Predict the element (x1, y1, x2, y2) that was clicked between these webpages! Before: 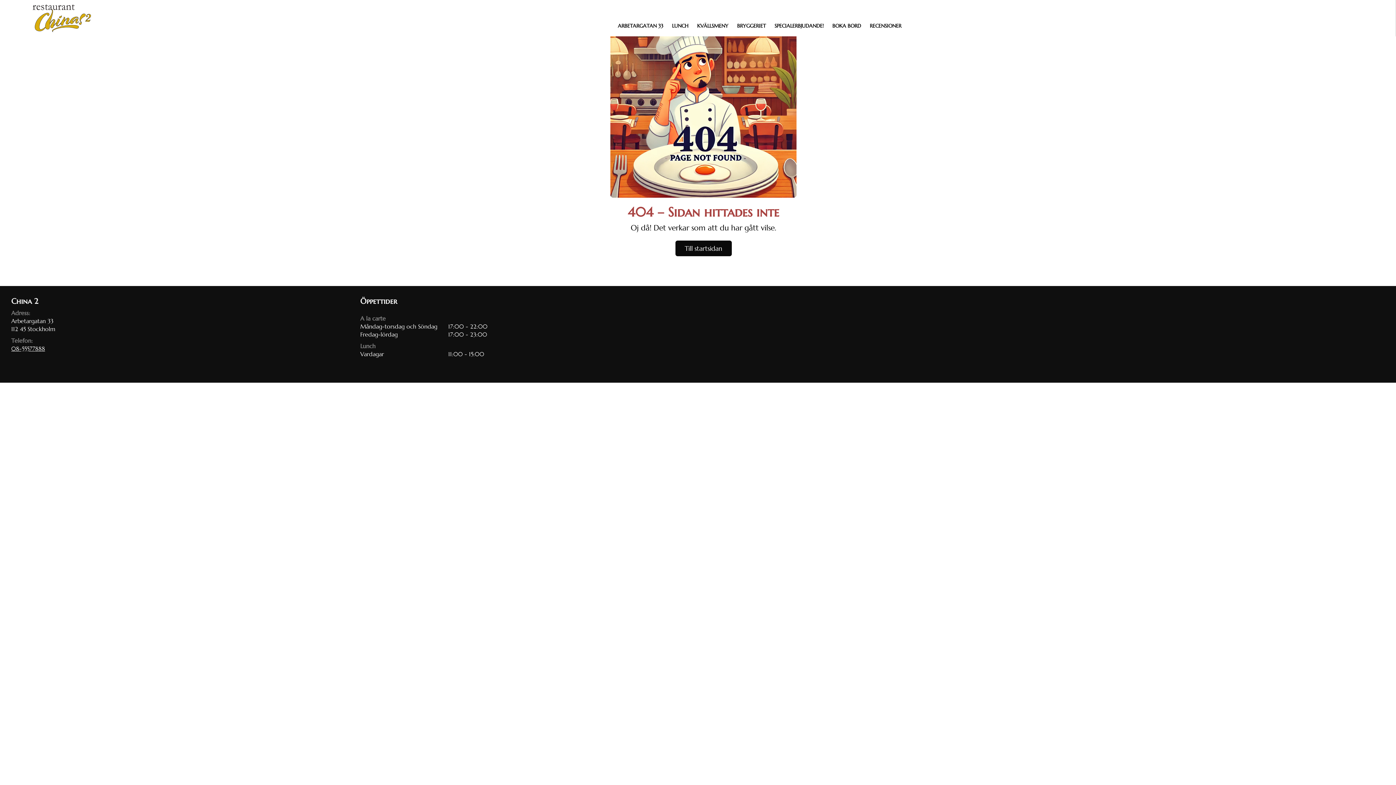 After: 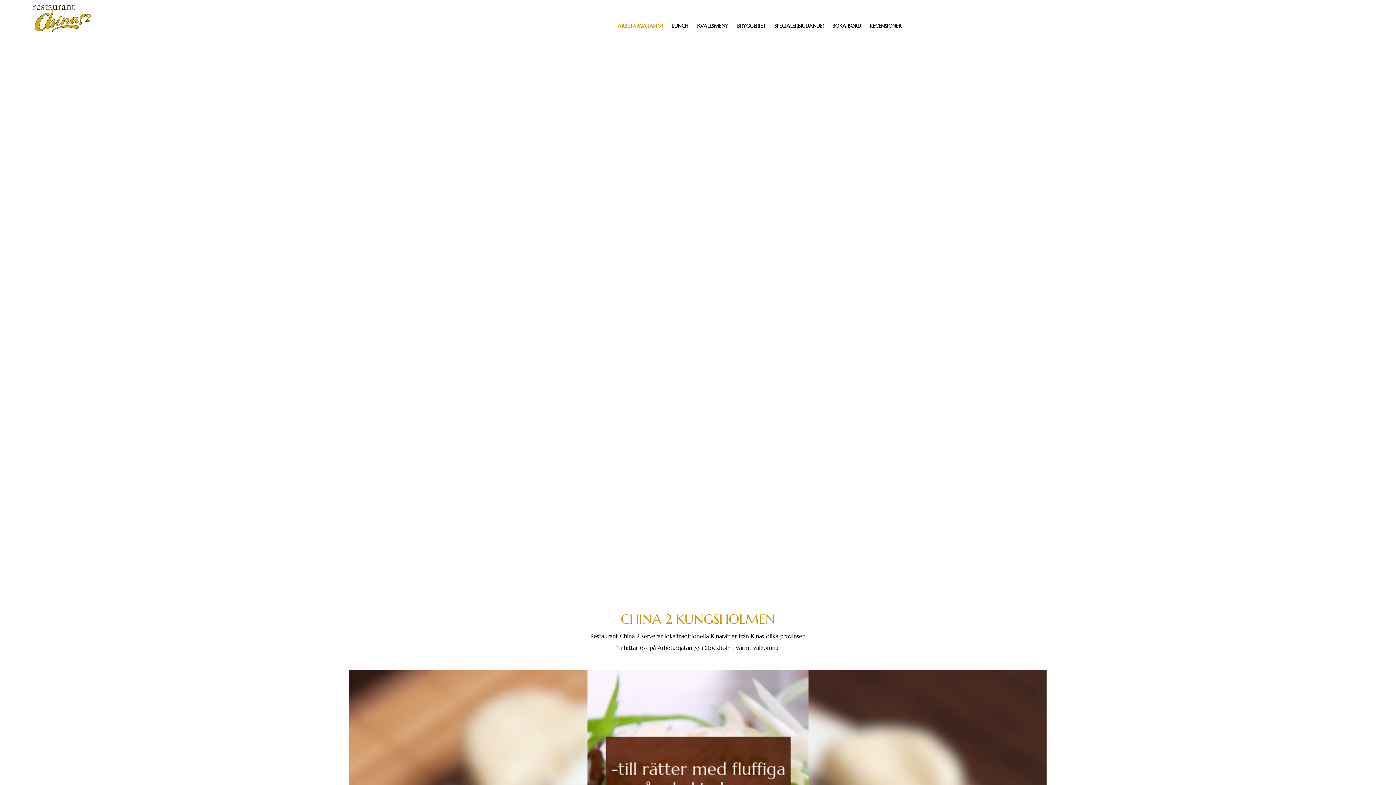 Action: bbox: (675, 240, 731, 256) label: Till startsidan